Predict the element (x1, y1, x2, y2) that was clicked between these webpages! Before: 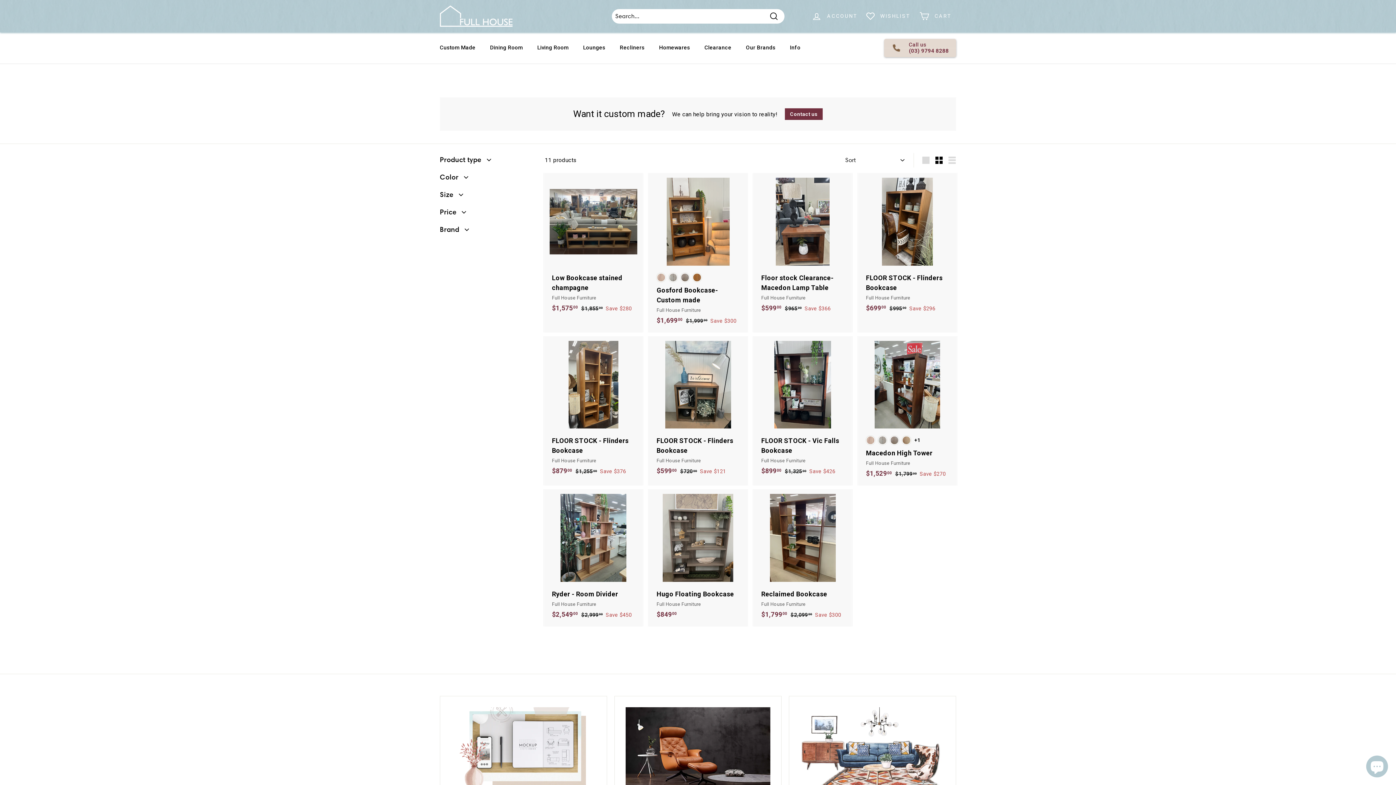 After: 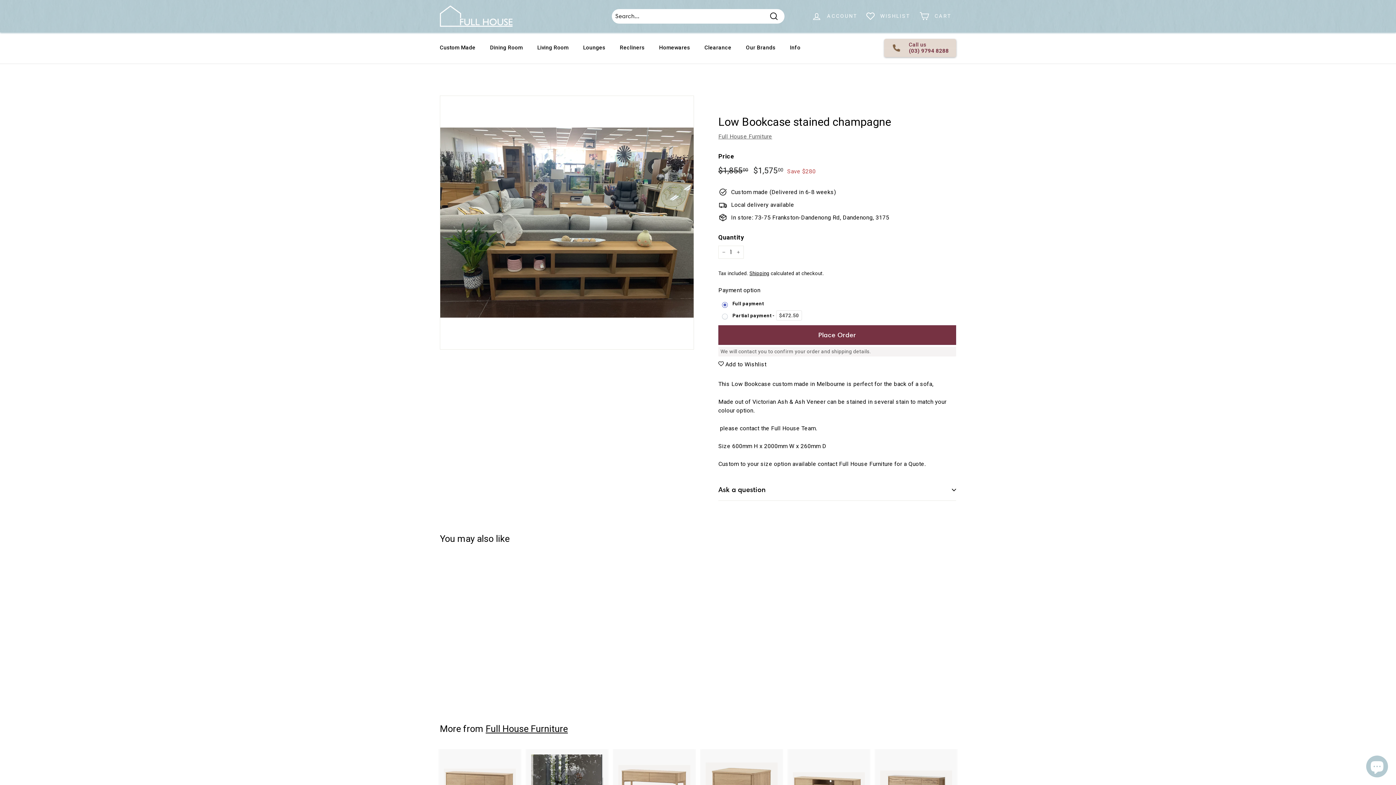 Action: label: Low Bookcase stained champagne
Full House Furniture
Sale price
$1,57500
$1,575.00
Regular price
 $1,85500
$1,855.00
Save $280 bbox: (544, 173, 642, 320)